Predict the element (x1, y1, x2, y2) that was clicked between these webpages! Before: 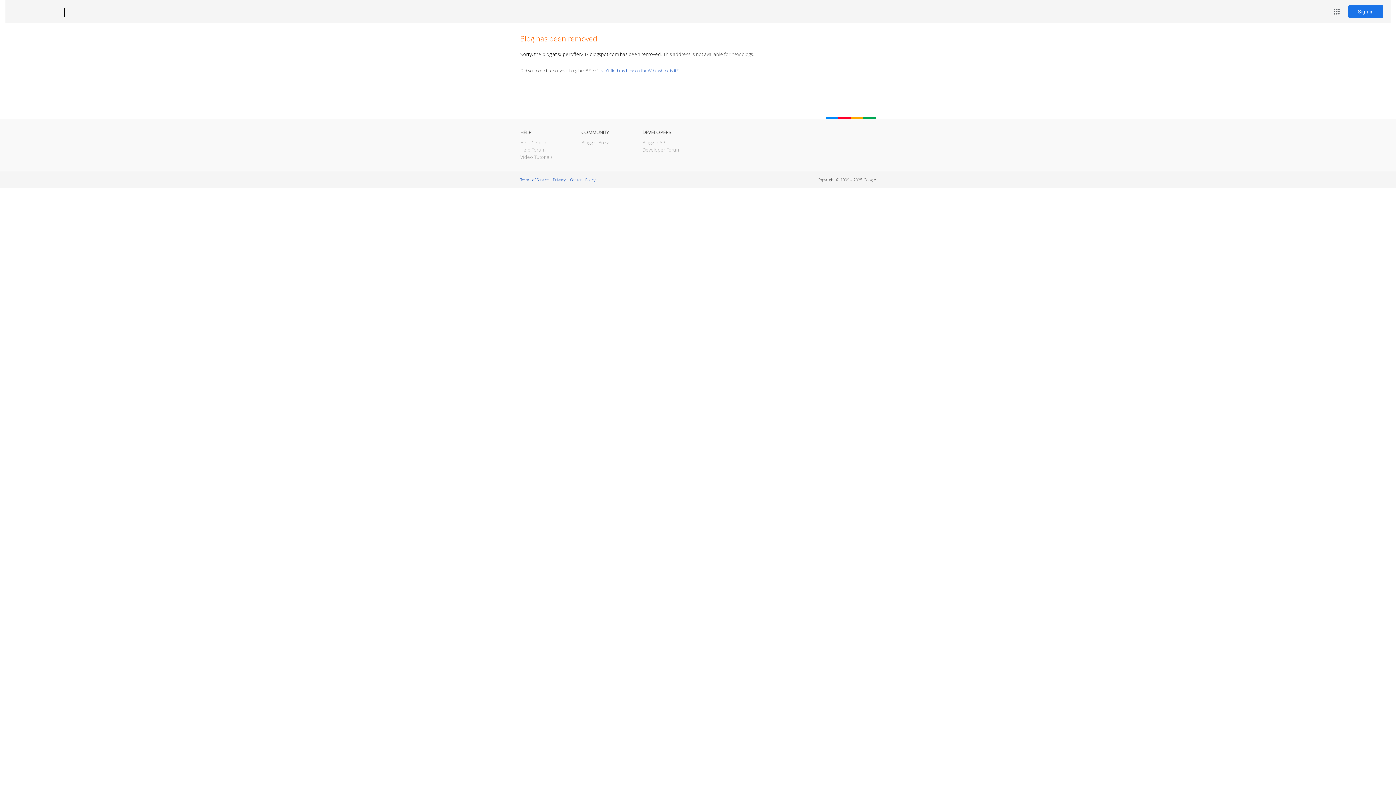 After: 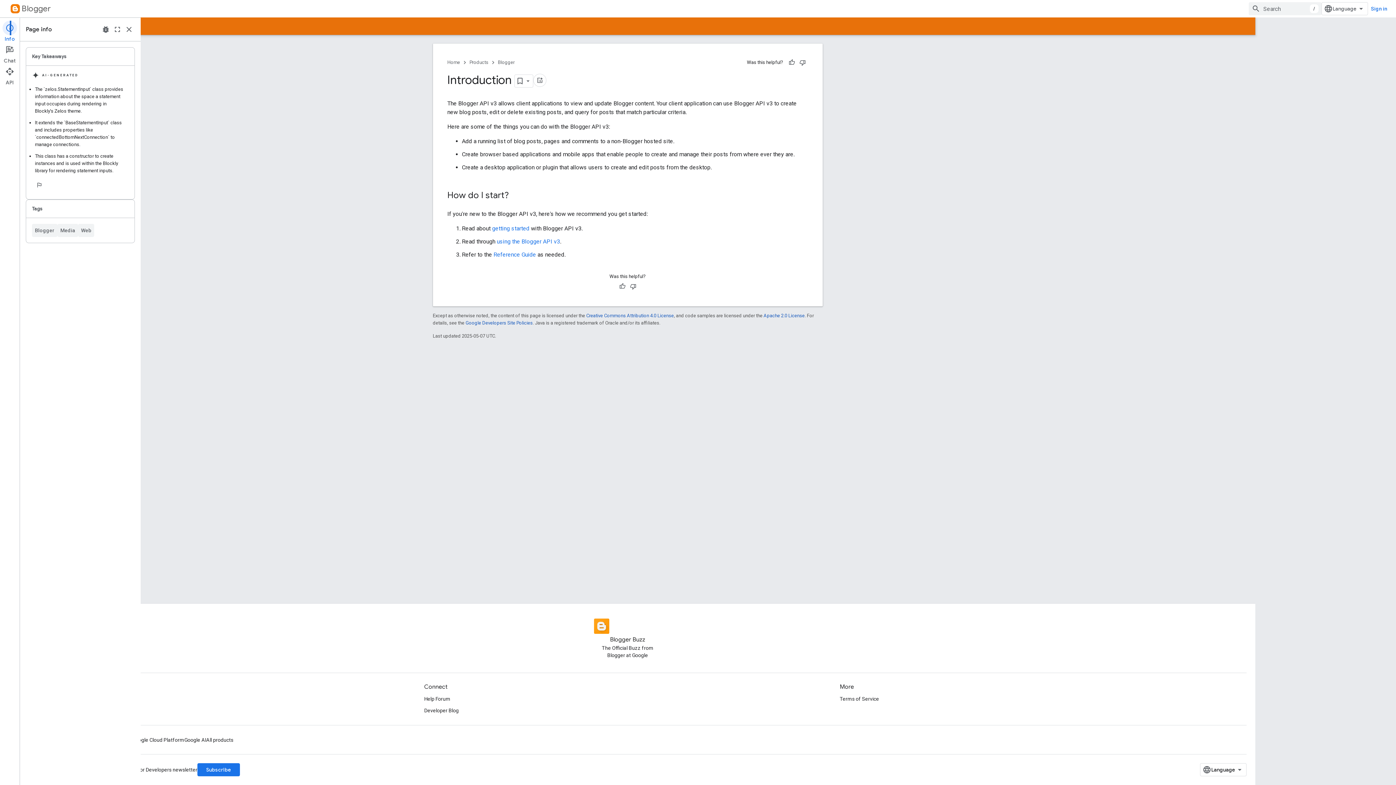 Action: bbox: (642, 139, 666, 145) label: Blogger API